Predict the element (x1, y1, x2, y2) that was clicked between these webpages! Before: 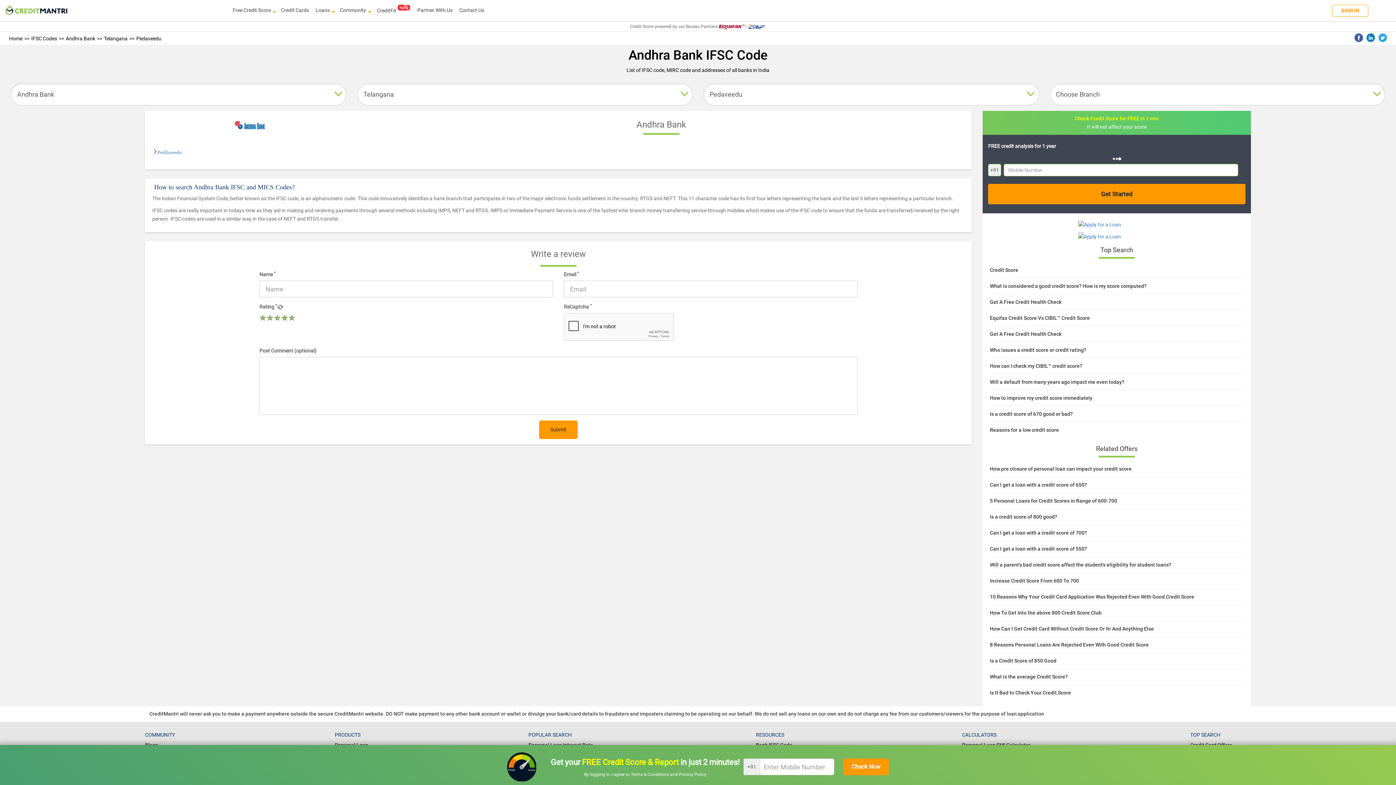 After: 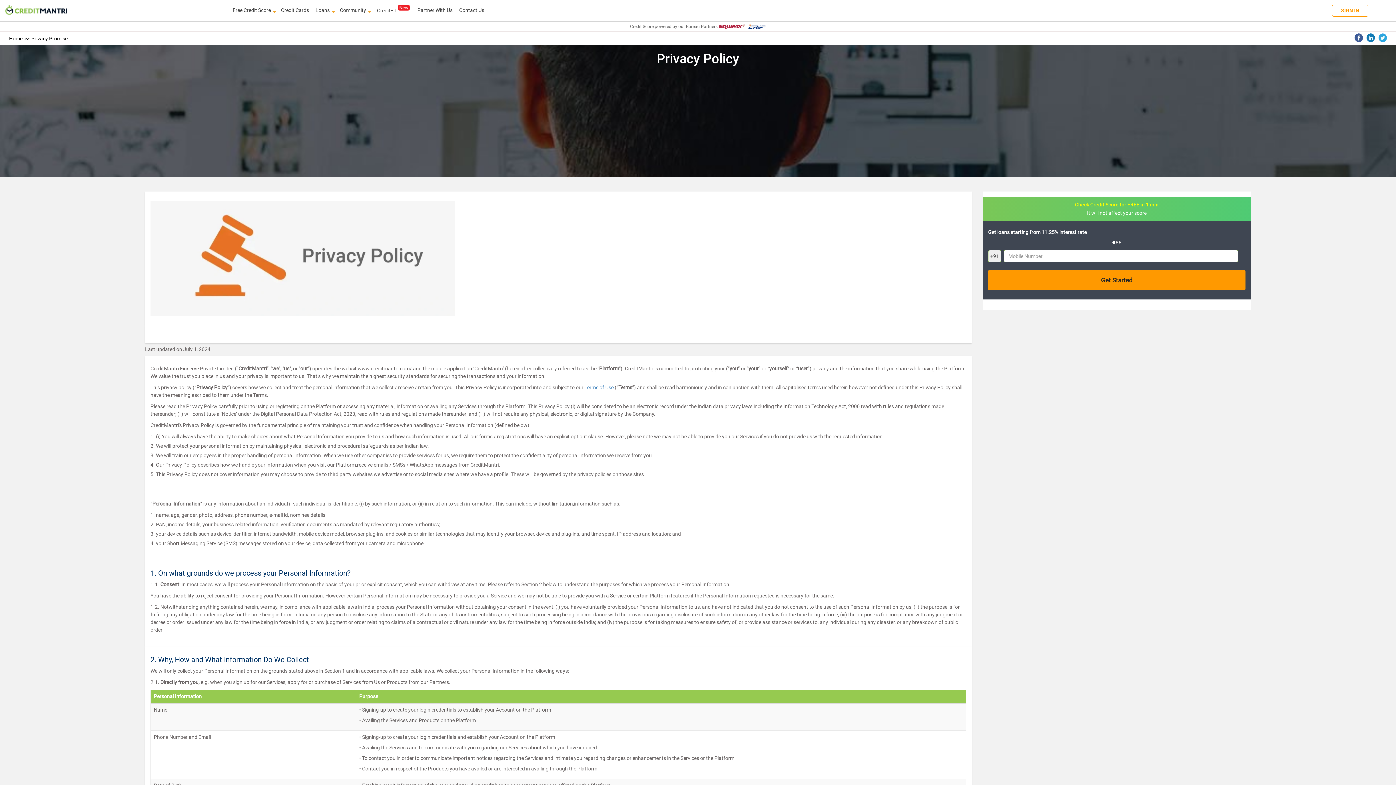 Action: label: Privacy Policy bbox: (678, 772, 706, 777)